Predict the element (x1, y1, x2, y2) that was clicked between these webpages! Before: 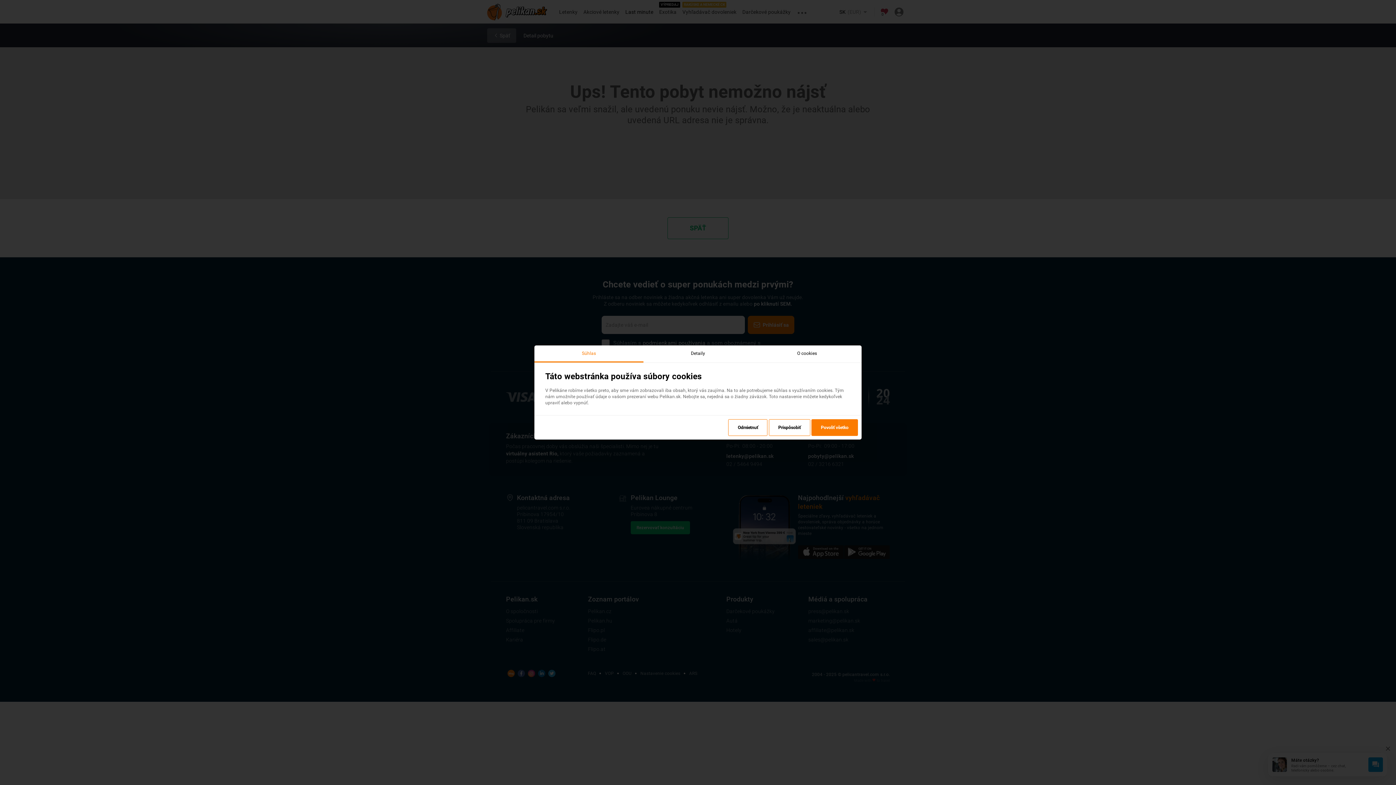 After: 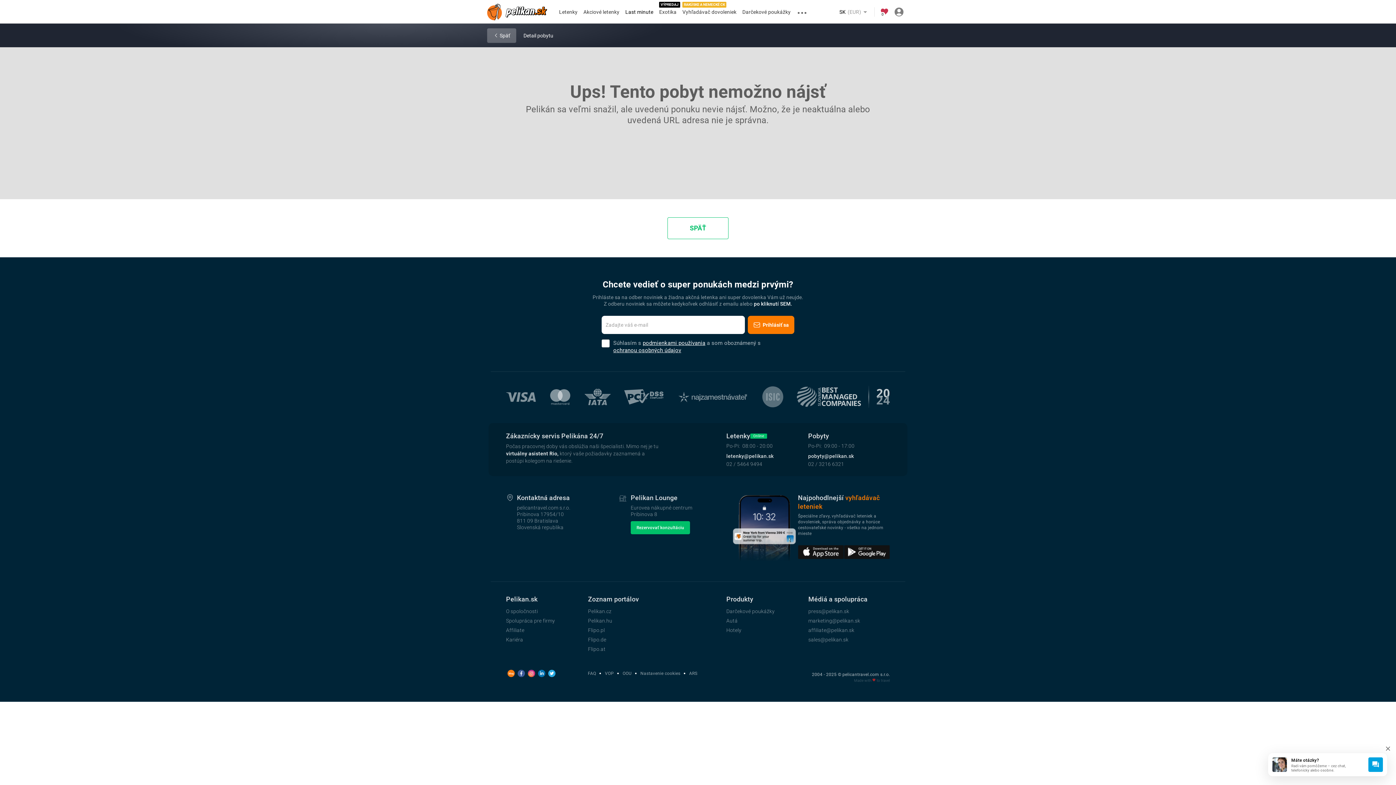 Action: bbox: (811, 419, 858, 436) label: Povoliť všetko